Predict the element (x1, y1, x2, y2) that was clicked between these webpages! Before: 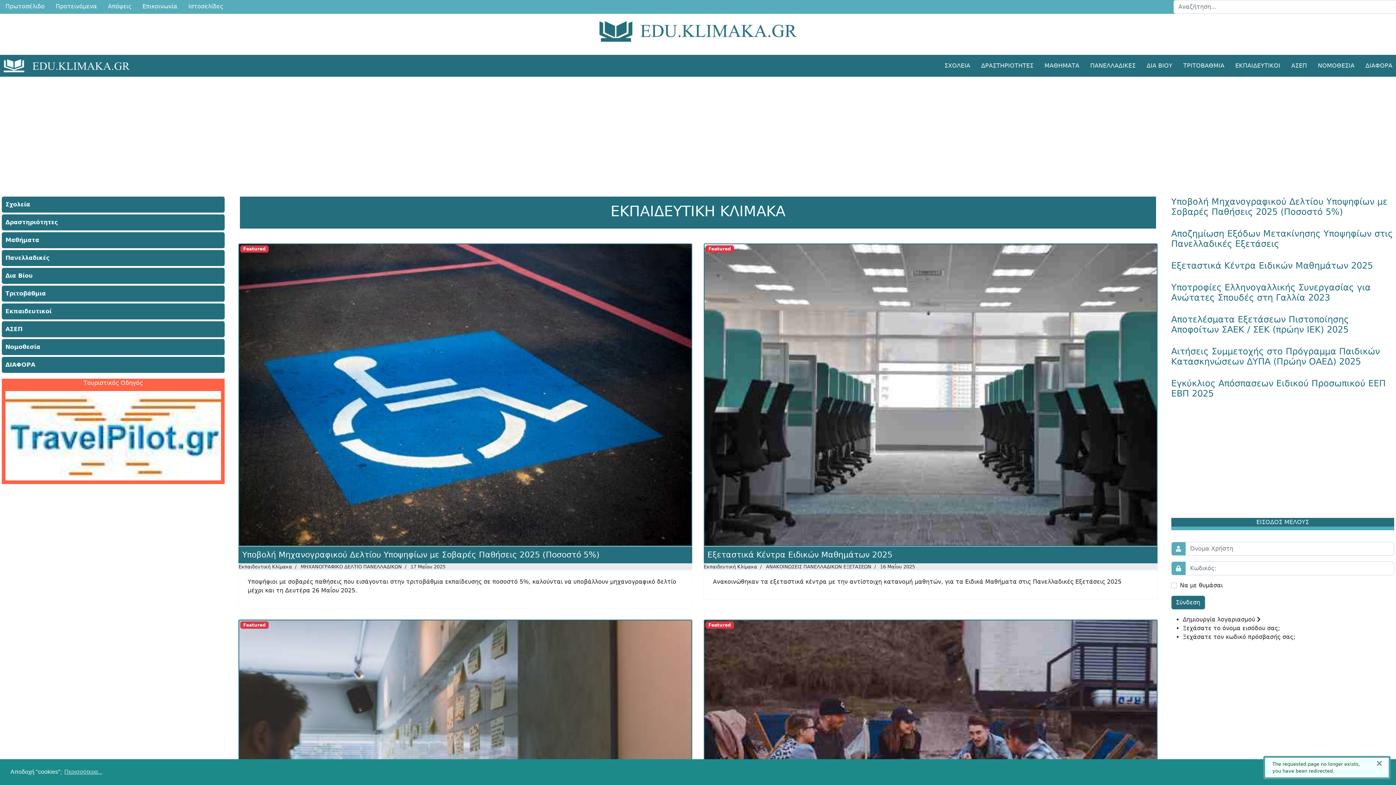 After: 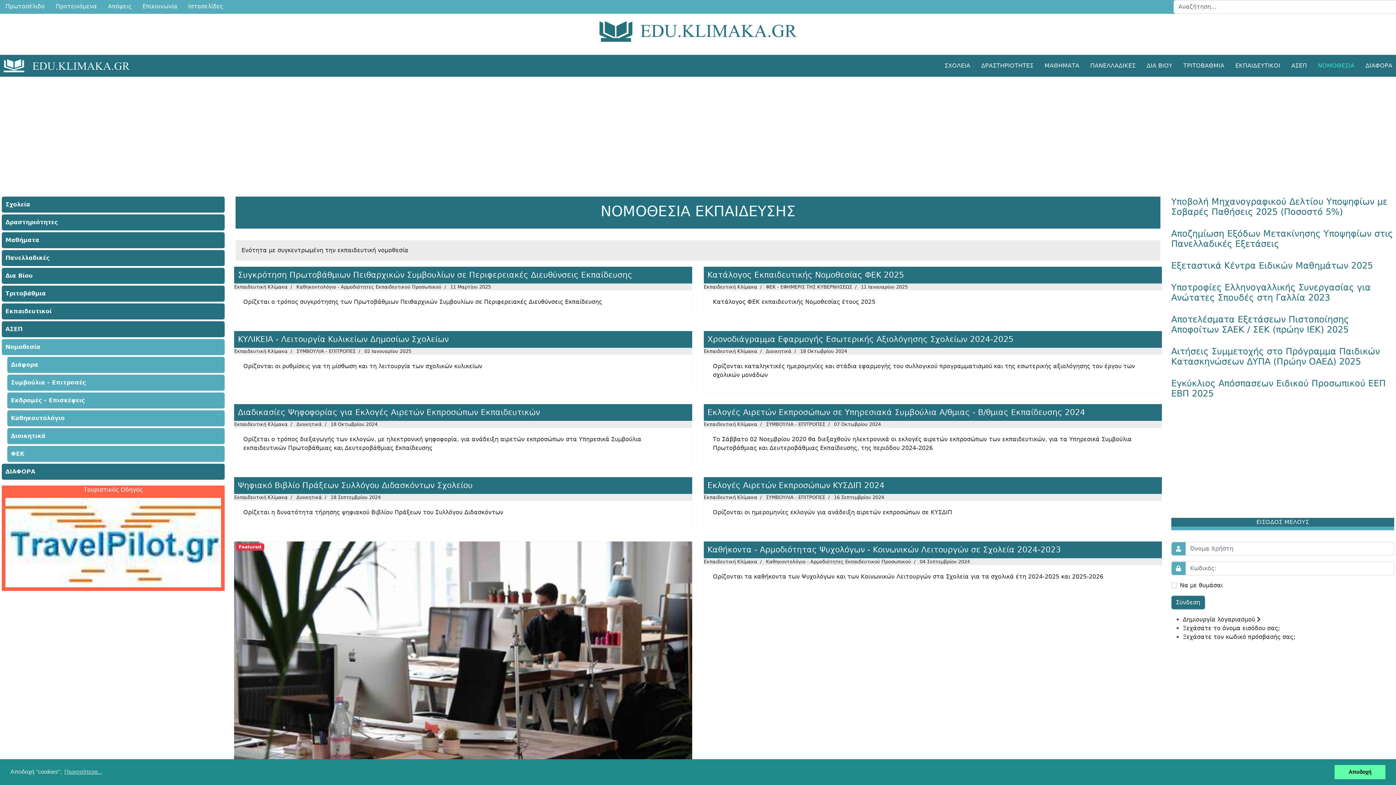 Action: label: ΝΟΜΟΘΕΣΙΑ bbox: (1312, 54, 1360, 76)